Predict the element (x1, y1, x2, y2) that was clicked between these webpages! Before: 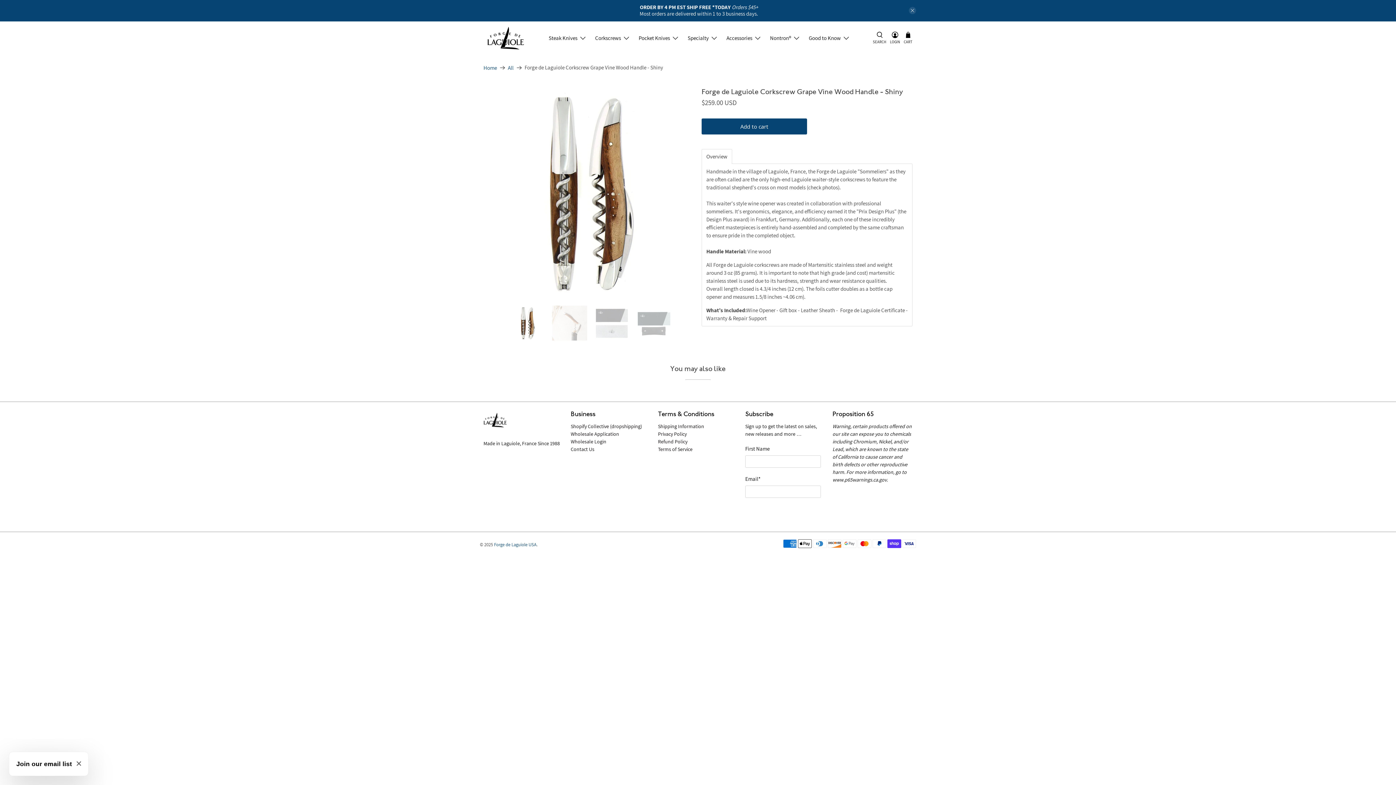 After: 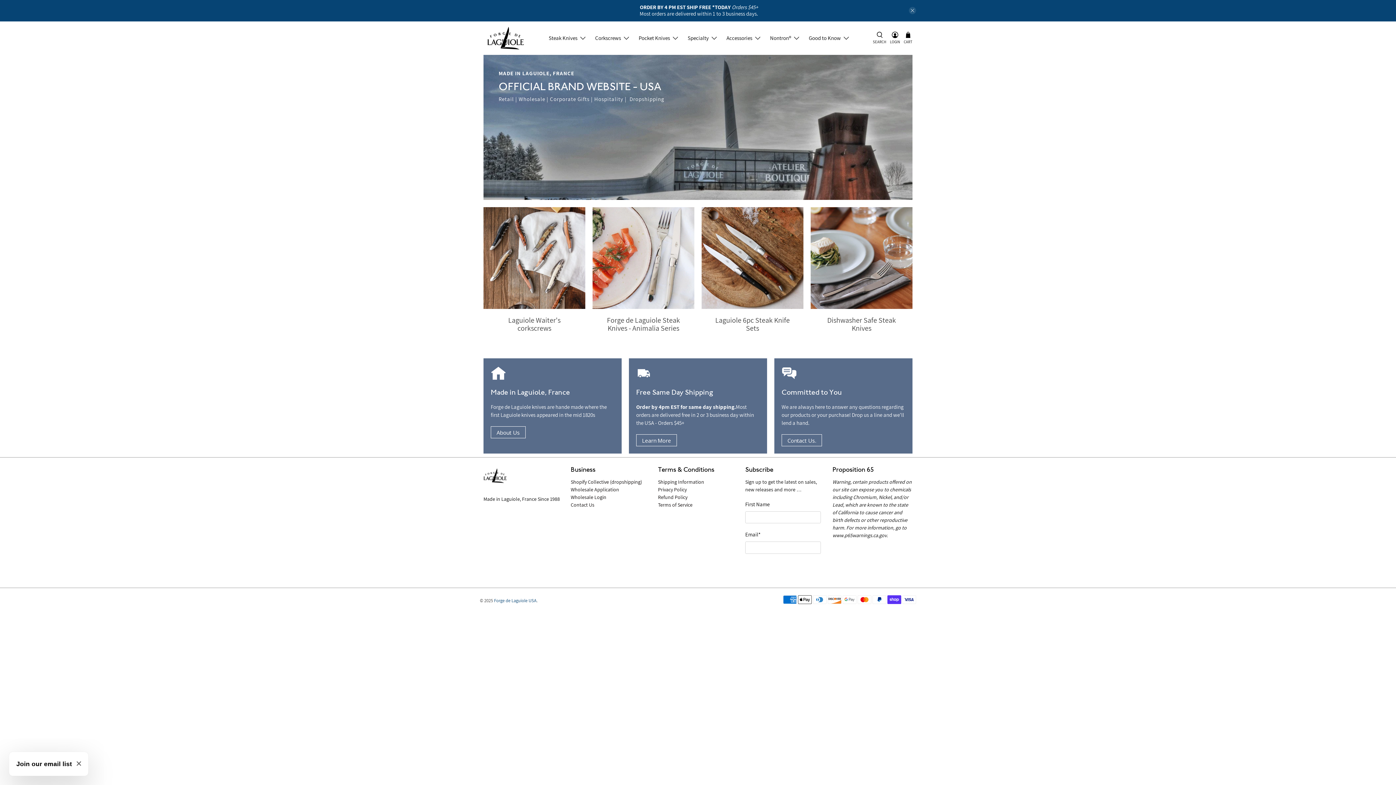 Action: bbox: (487, 26, 524, 49)